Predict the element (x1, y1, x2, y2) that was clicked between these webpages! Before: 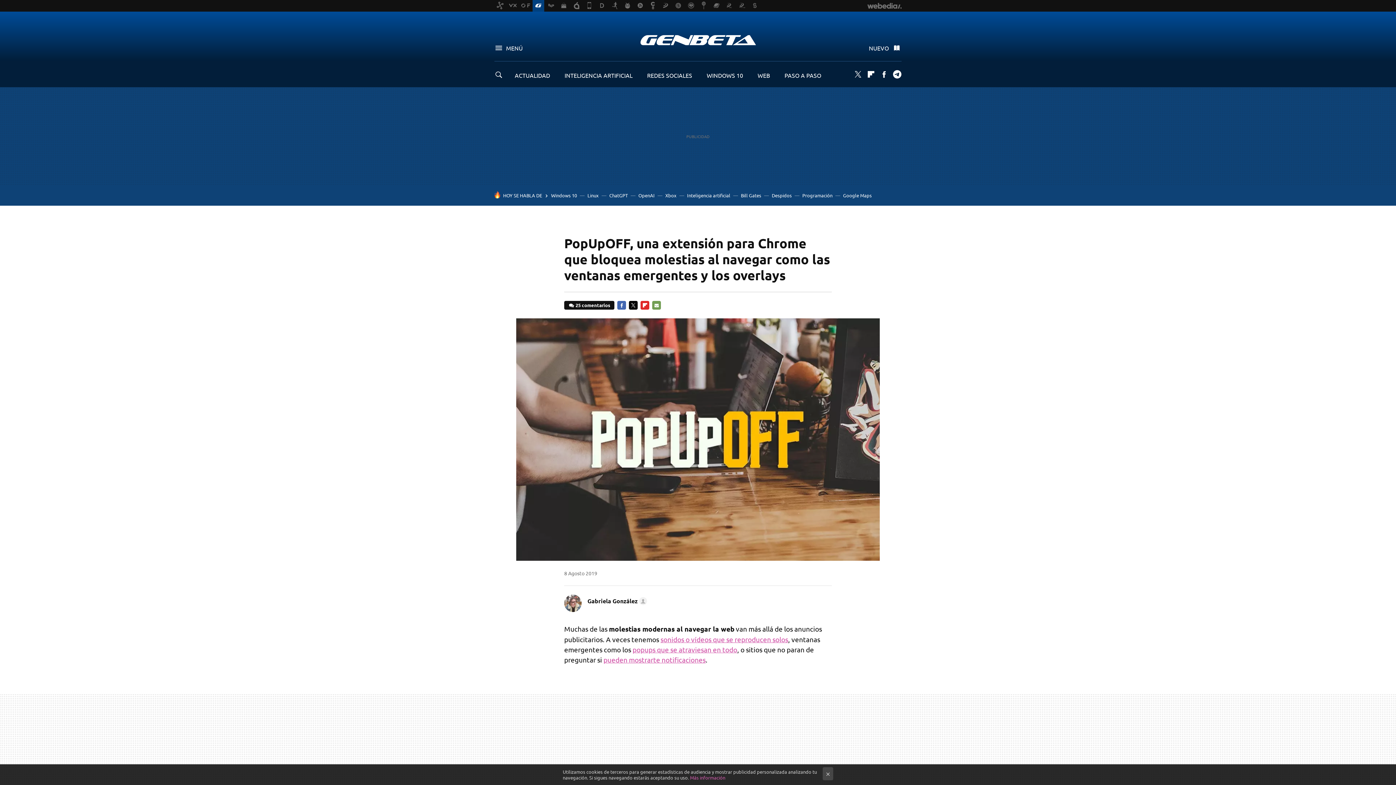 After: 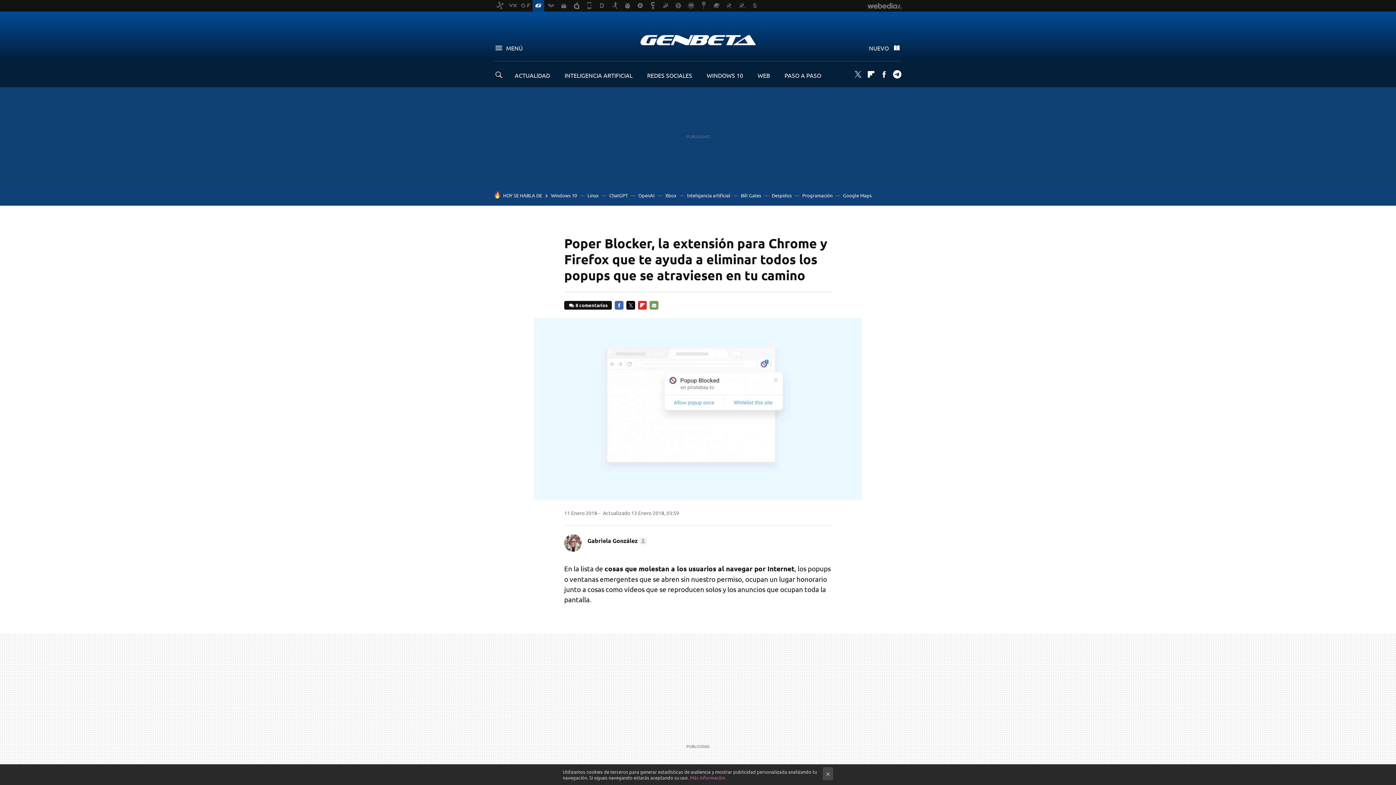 Action: bbox: (632, 645, 737, 654) label: popups que se atraviesan en todo